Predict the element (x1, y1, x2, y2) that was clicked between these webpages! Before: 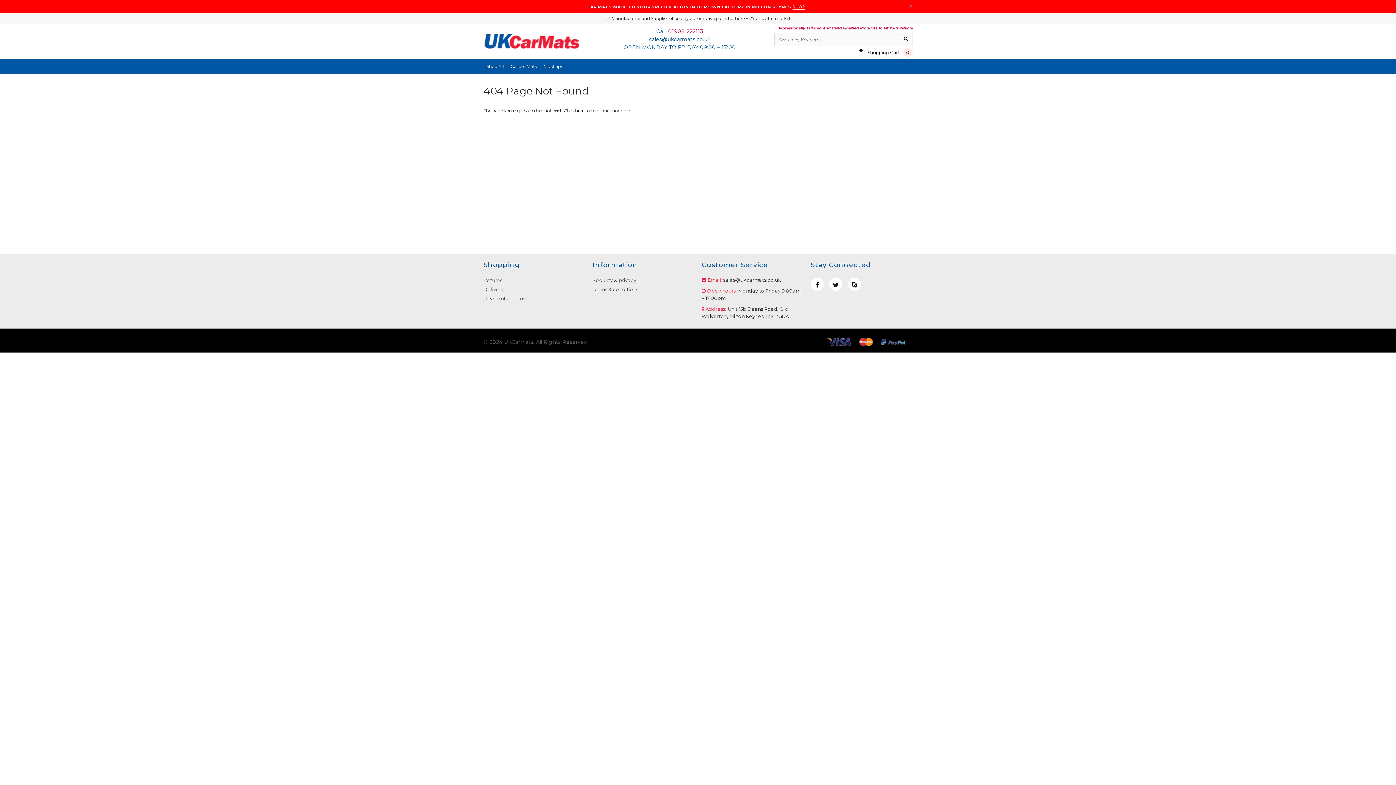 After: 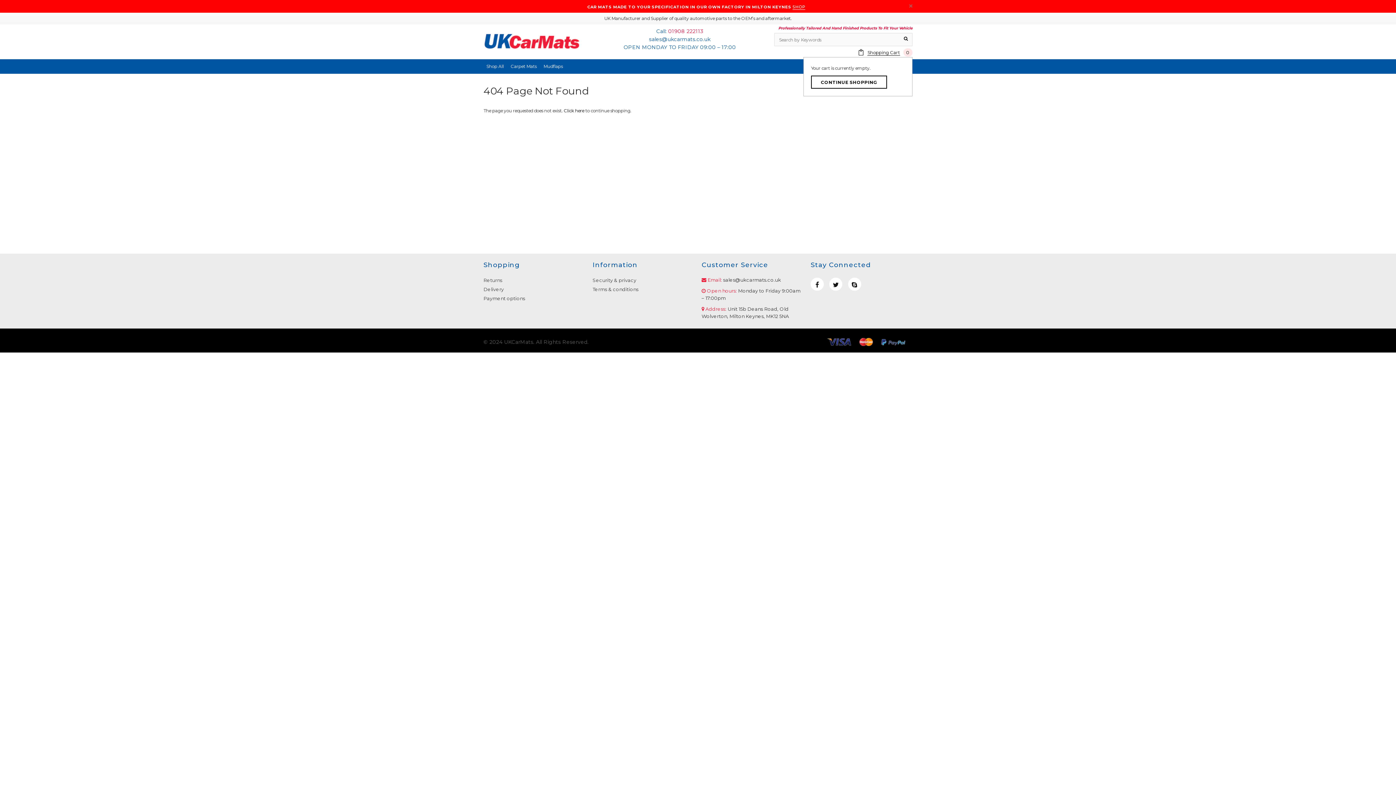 Action: label: Shopping Cart 0 bbox: (867, 49, 912, 55)